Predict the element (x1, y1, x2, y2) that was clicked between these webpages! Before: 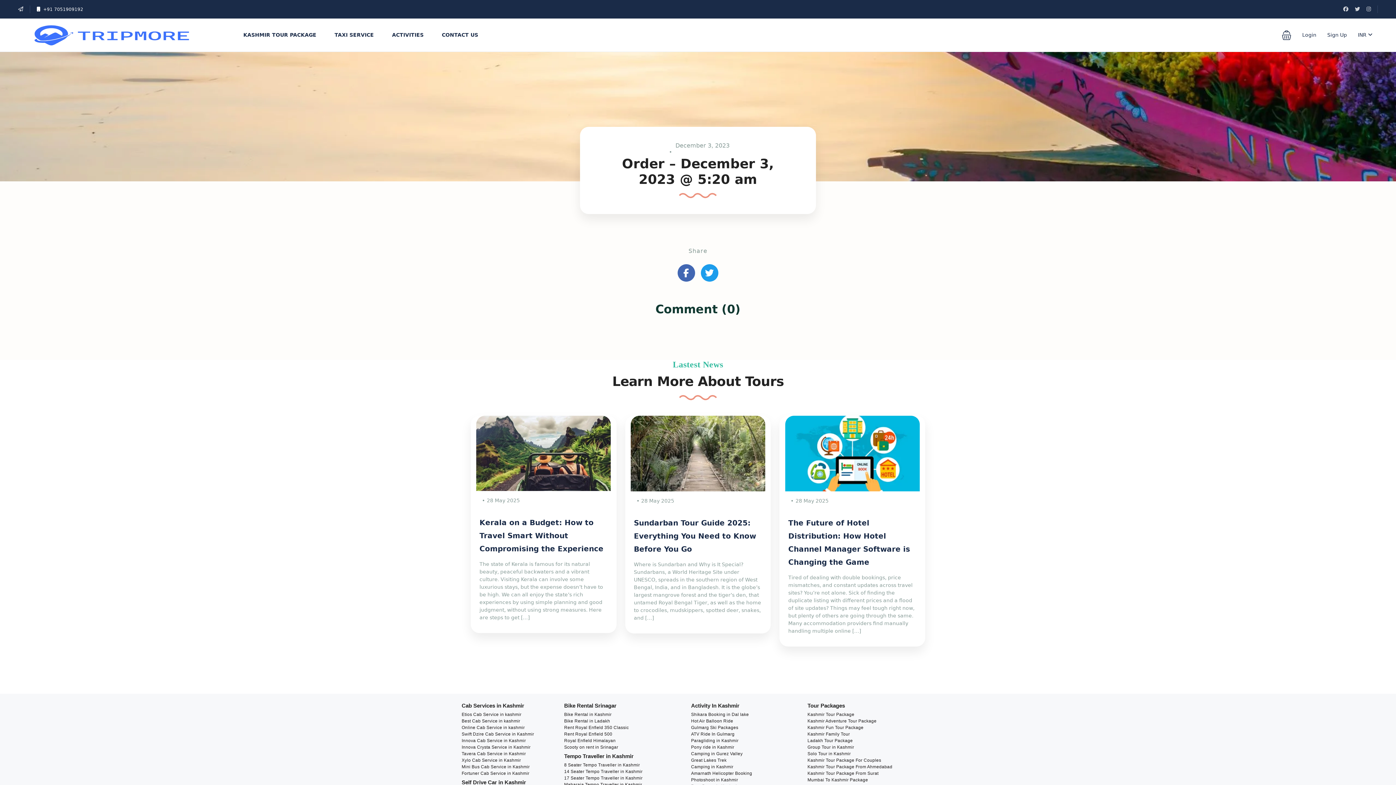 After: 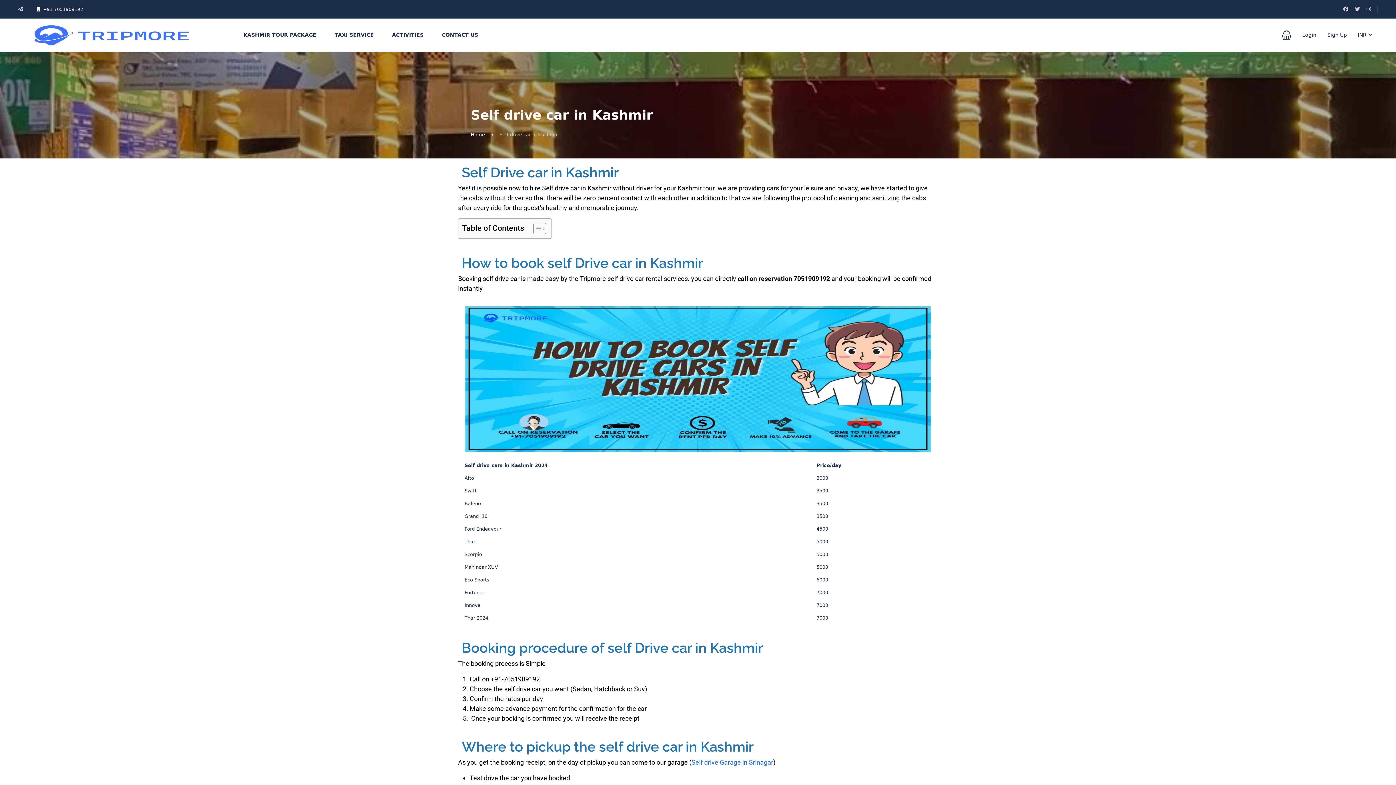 Action: label: Self Drive Car in Kashmir bbox: (461, 779, 526, 785)